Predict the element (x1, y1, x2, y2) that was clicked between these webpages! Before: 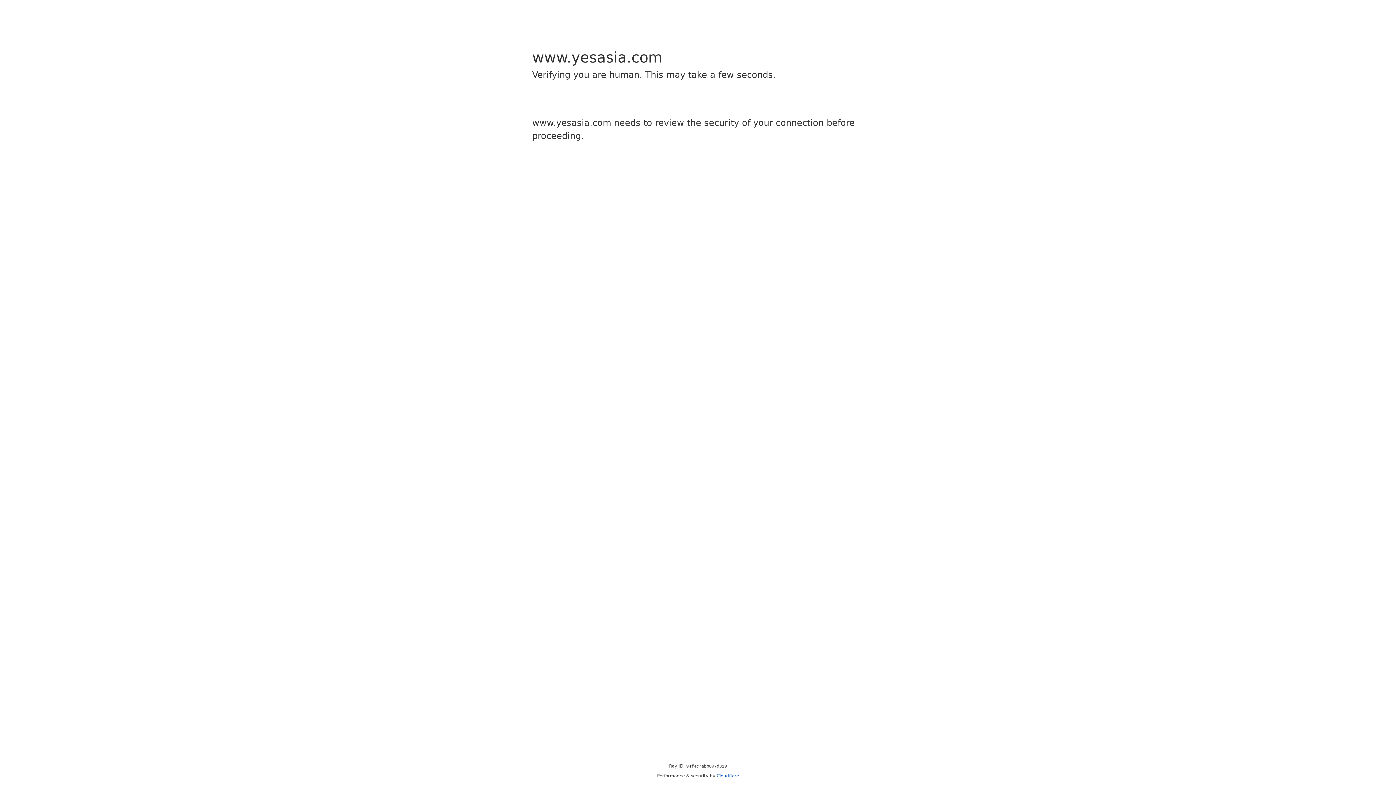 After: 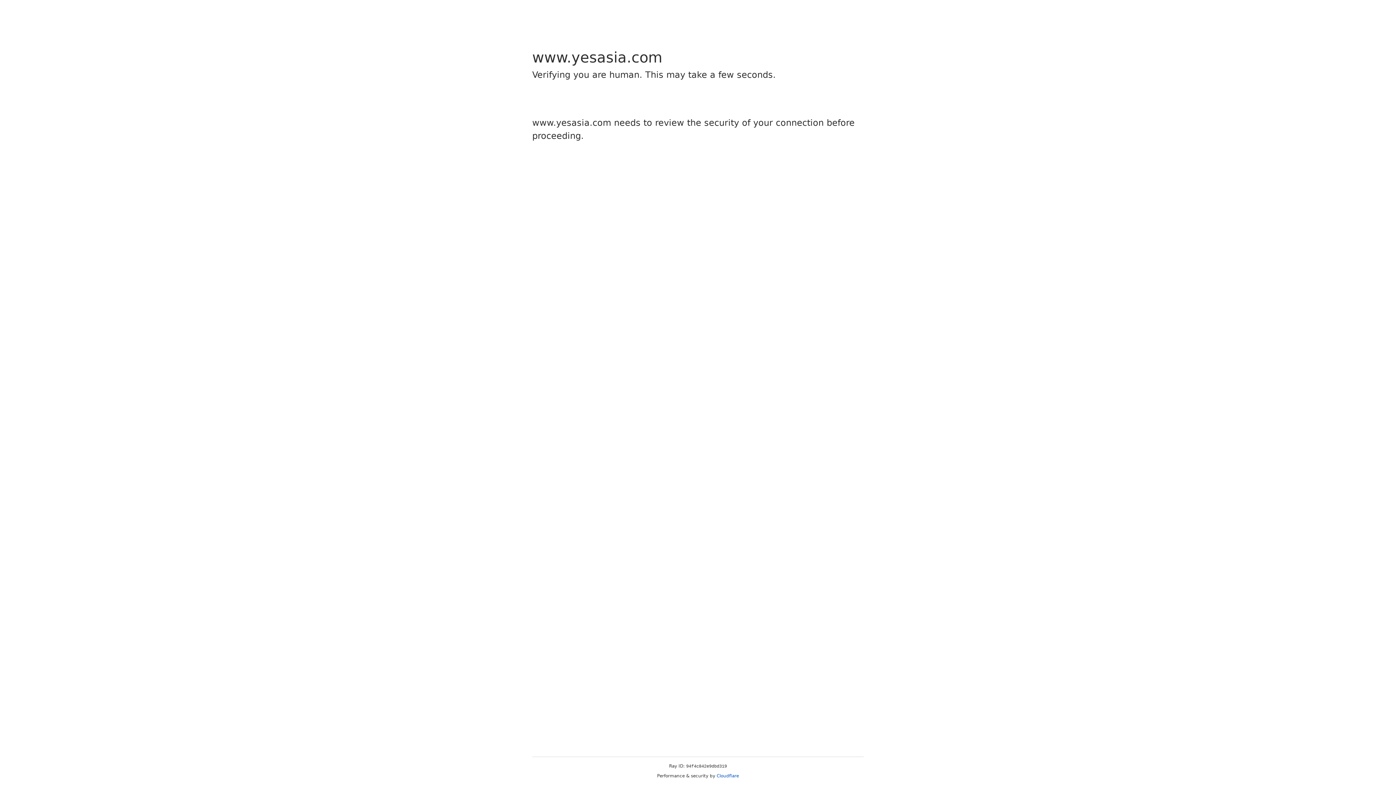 Action: label: Cloudflare bbox: (716, 773, 739, 778)